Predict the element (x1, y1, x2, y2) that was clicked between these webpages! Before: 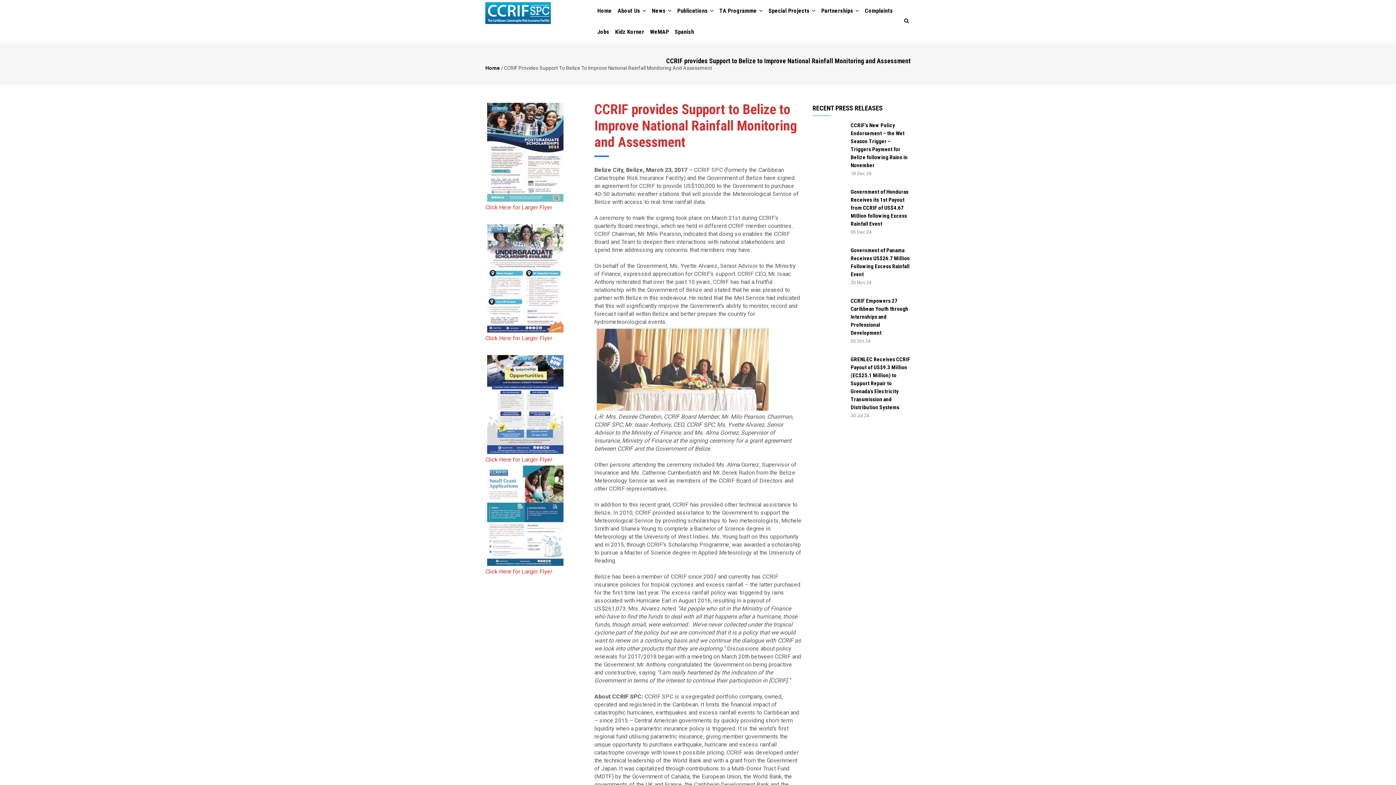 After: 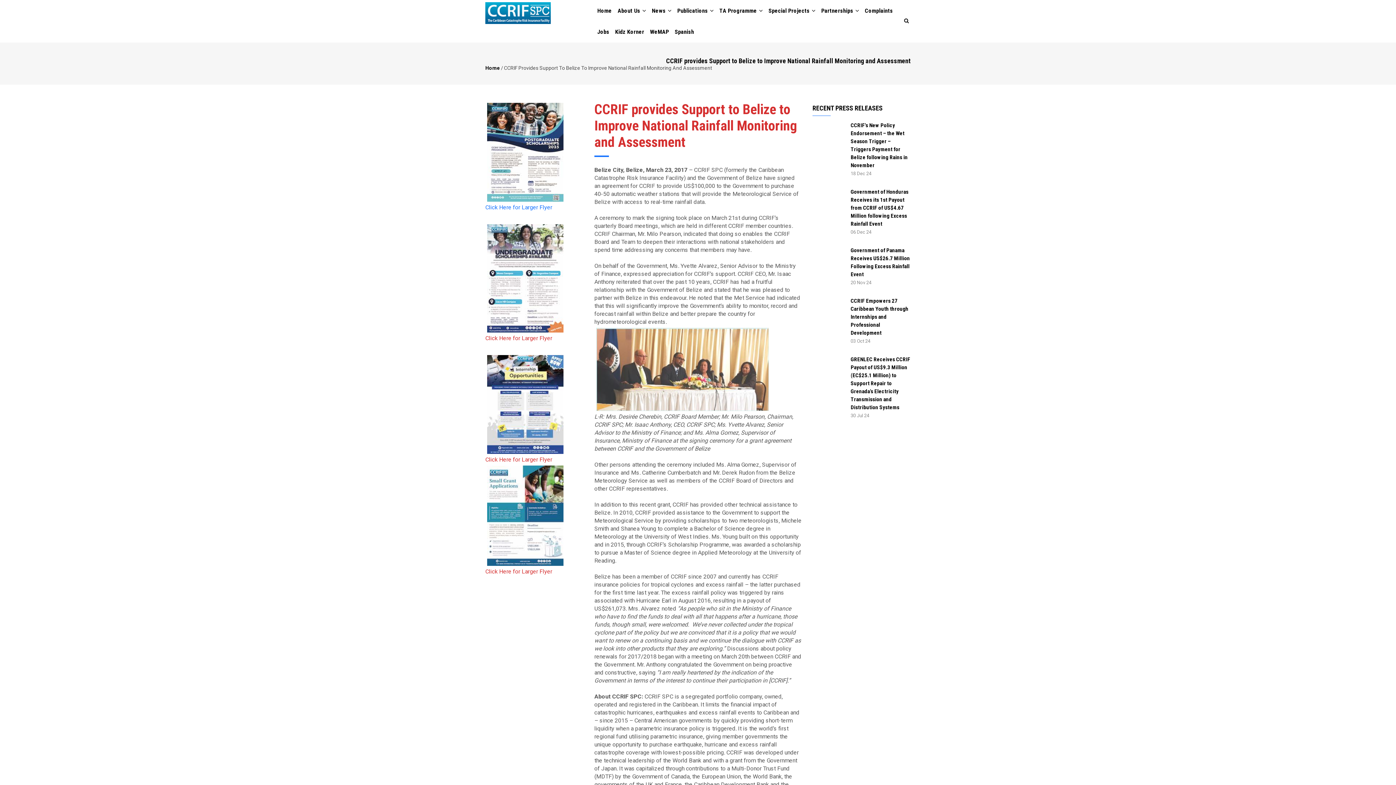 Action: bbox: (485, 204, 552, 210) label: Click Here for Larger Flyer